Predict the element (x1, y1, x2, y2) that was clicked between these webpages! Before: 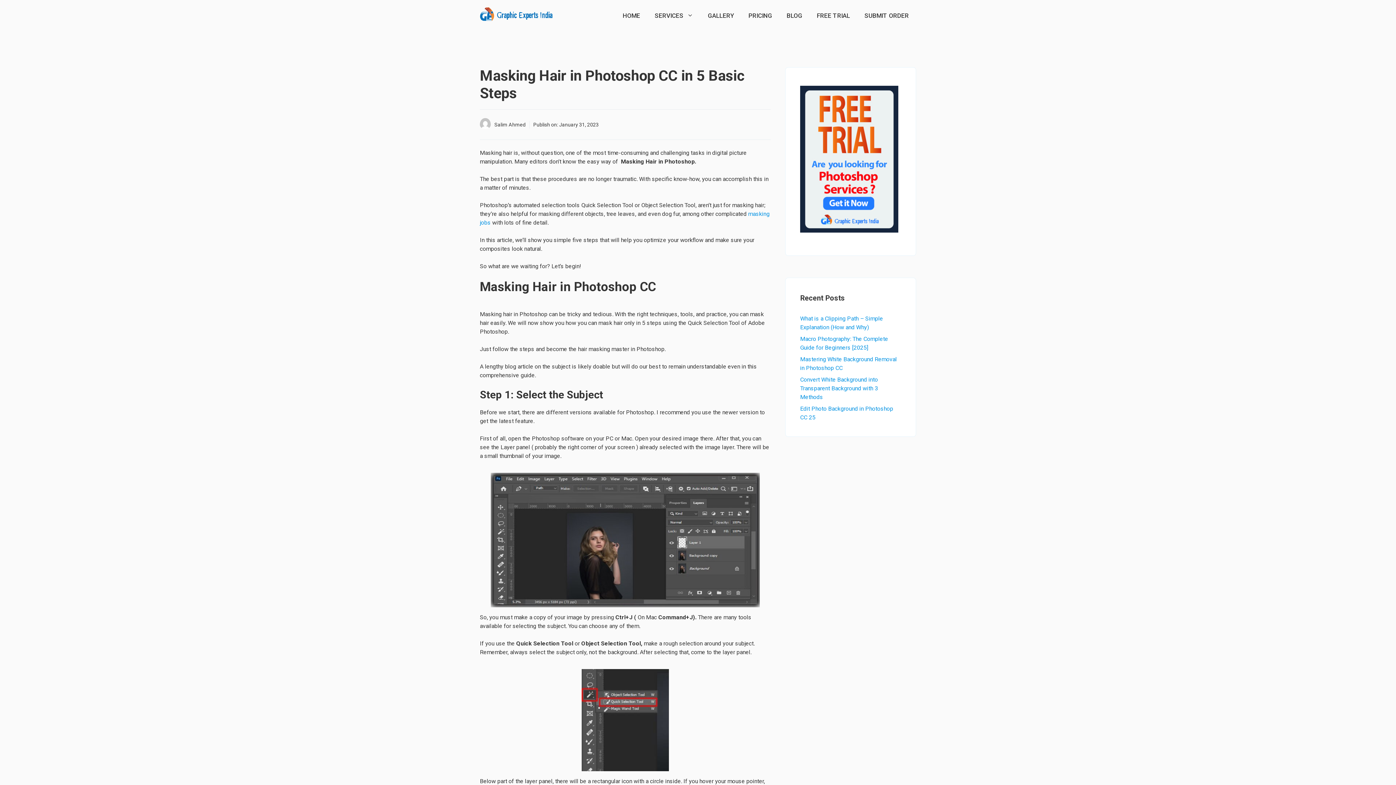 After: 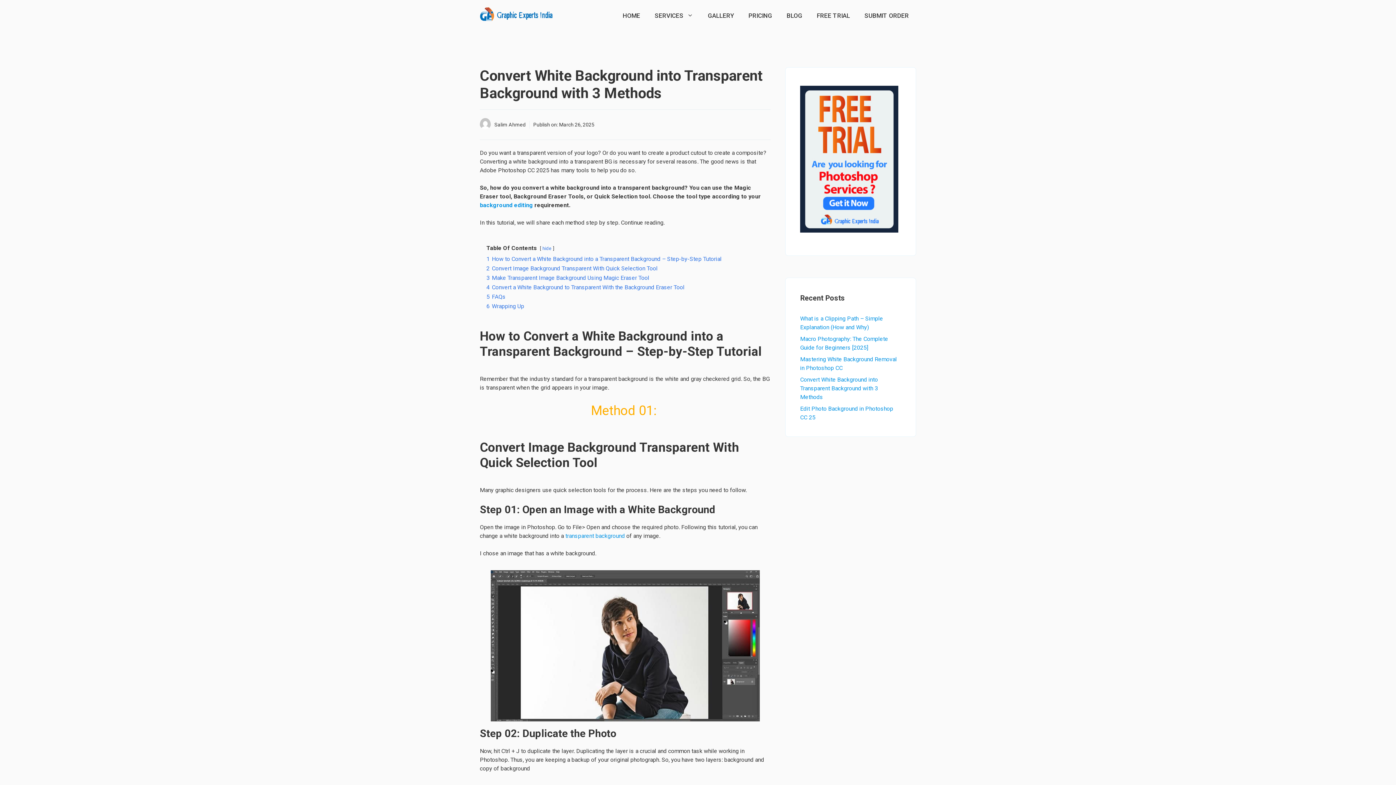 Action: bbox: (800, 376, 878, 400) label: Convert White Background into Transparent Background with 3 Methods